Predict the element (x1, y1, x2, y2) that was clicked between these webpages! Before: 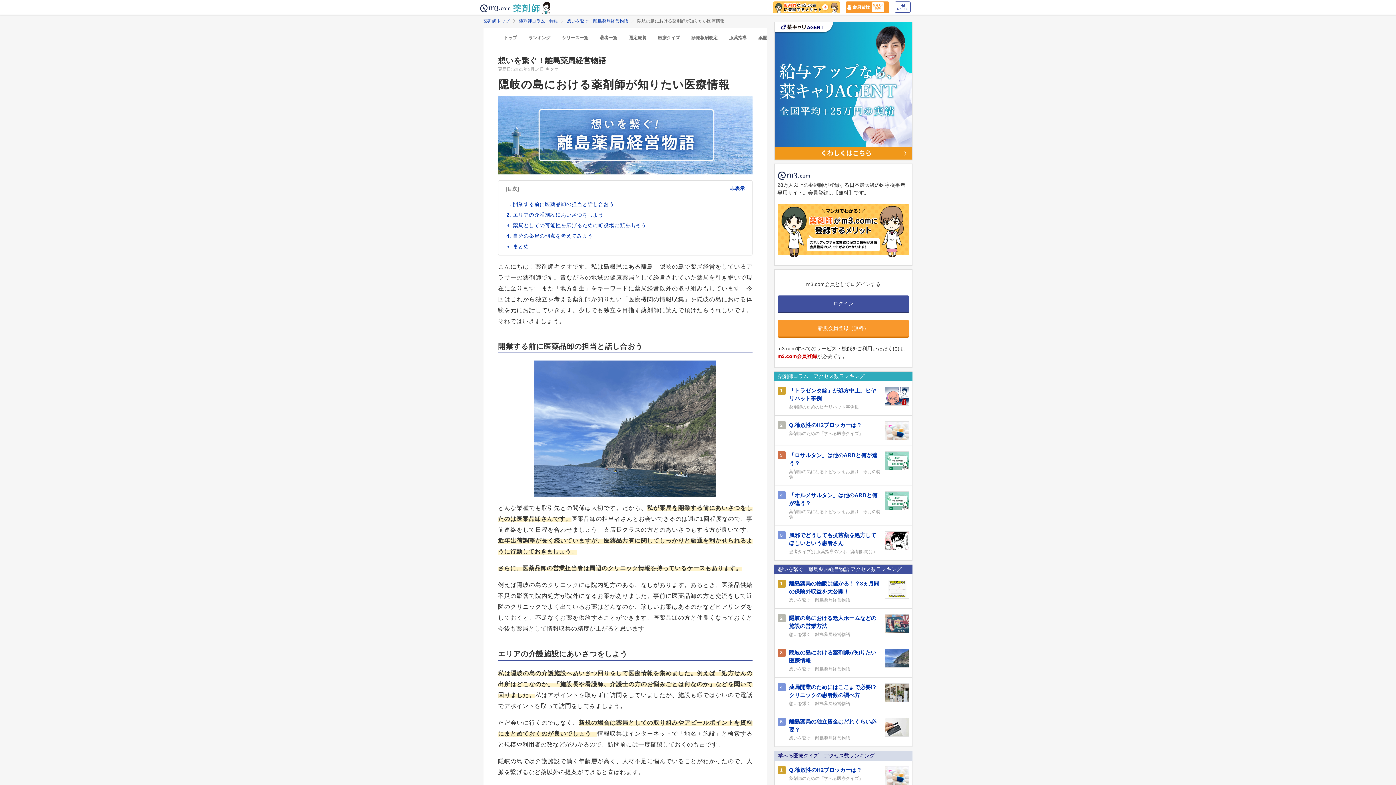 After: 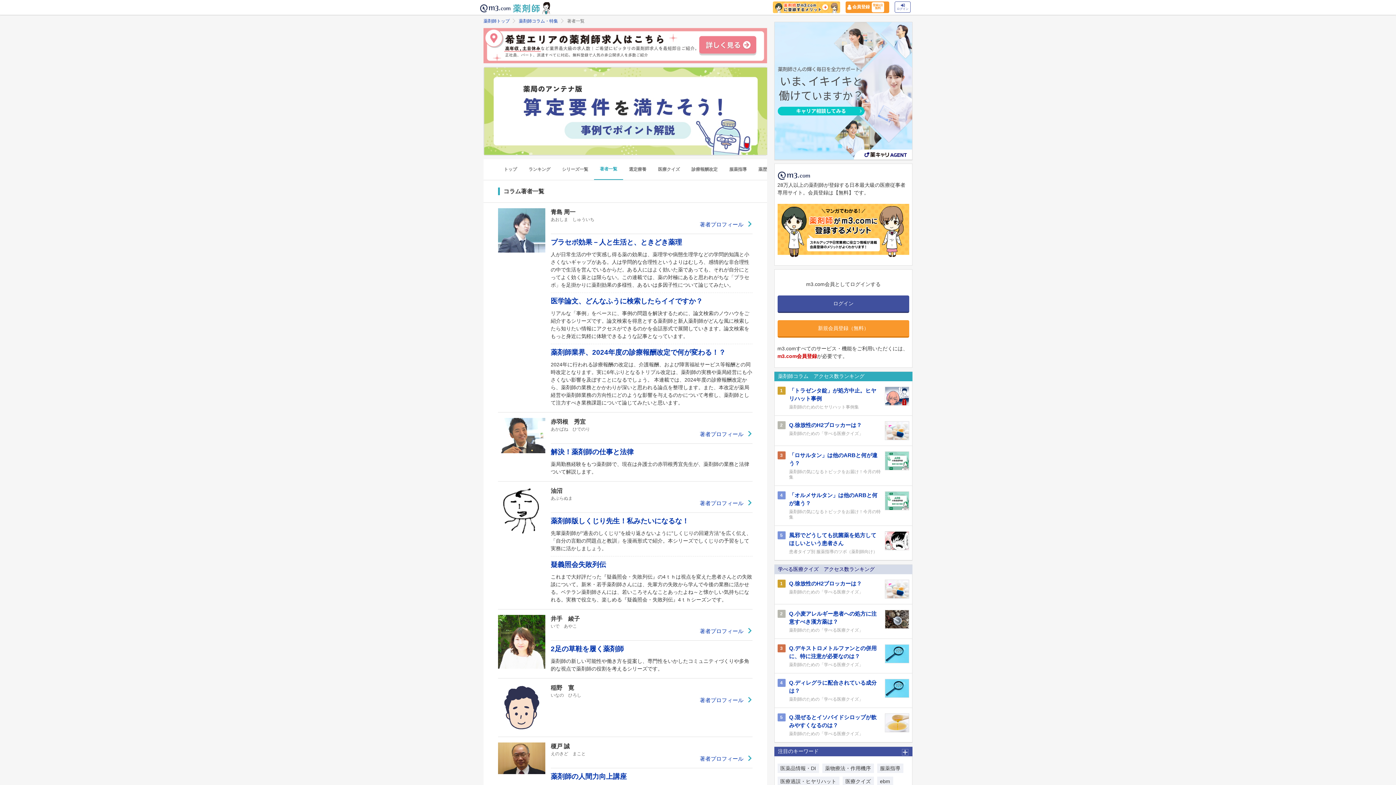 Action: label: 著者一覧 bbox: (594, 35, 623, 40)